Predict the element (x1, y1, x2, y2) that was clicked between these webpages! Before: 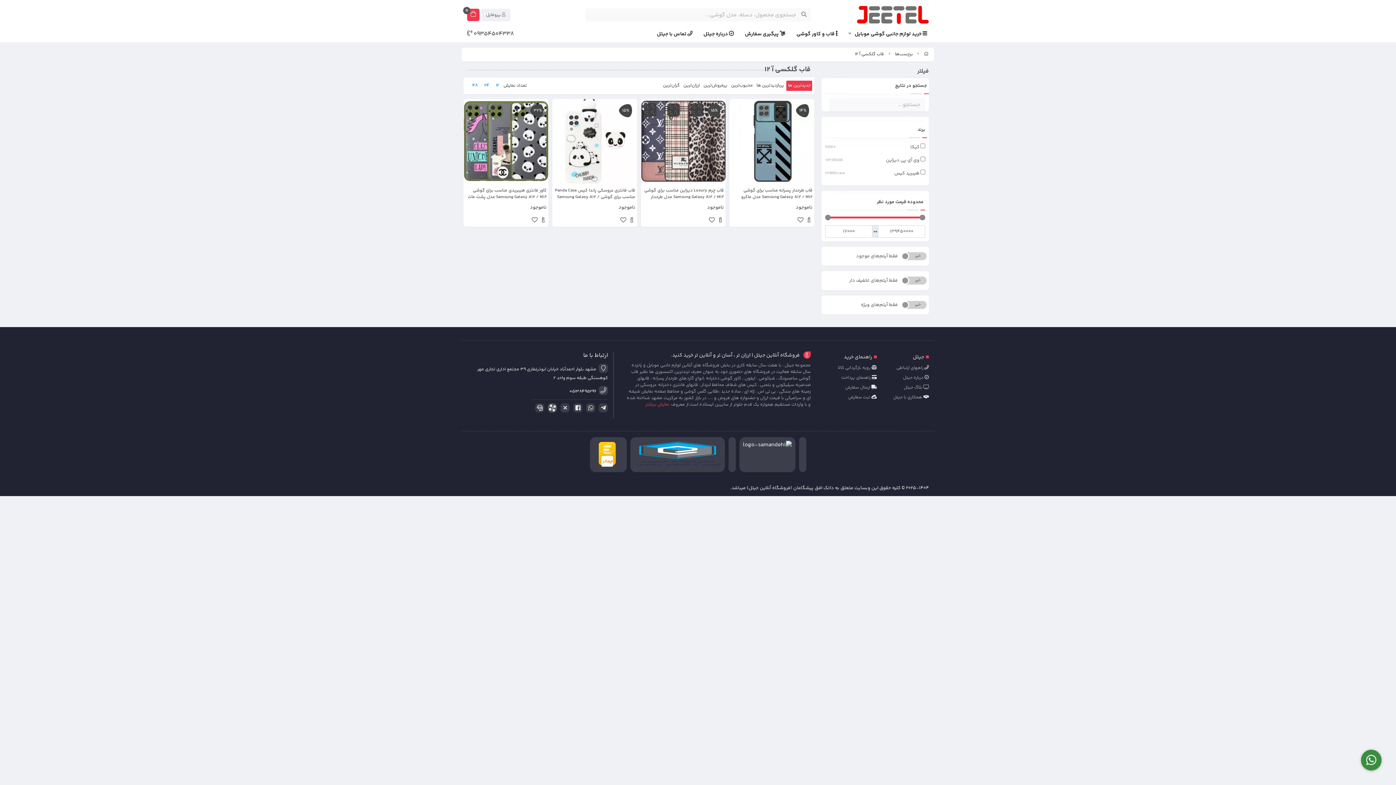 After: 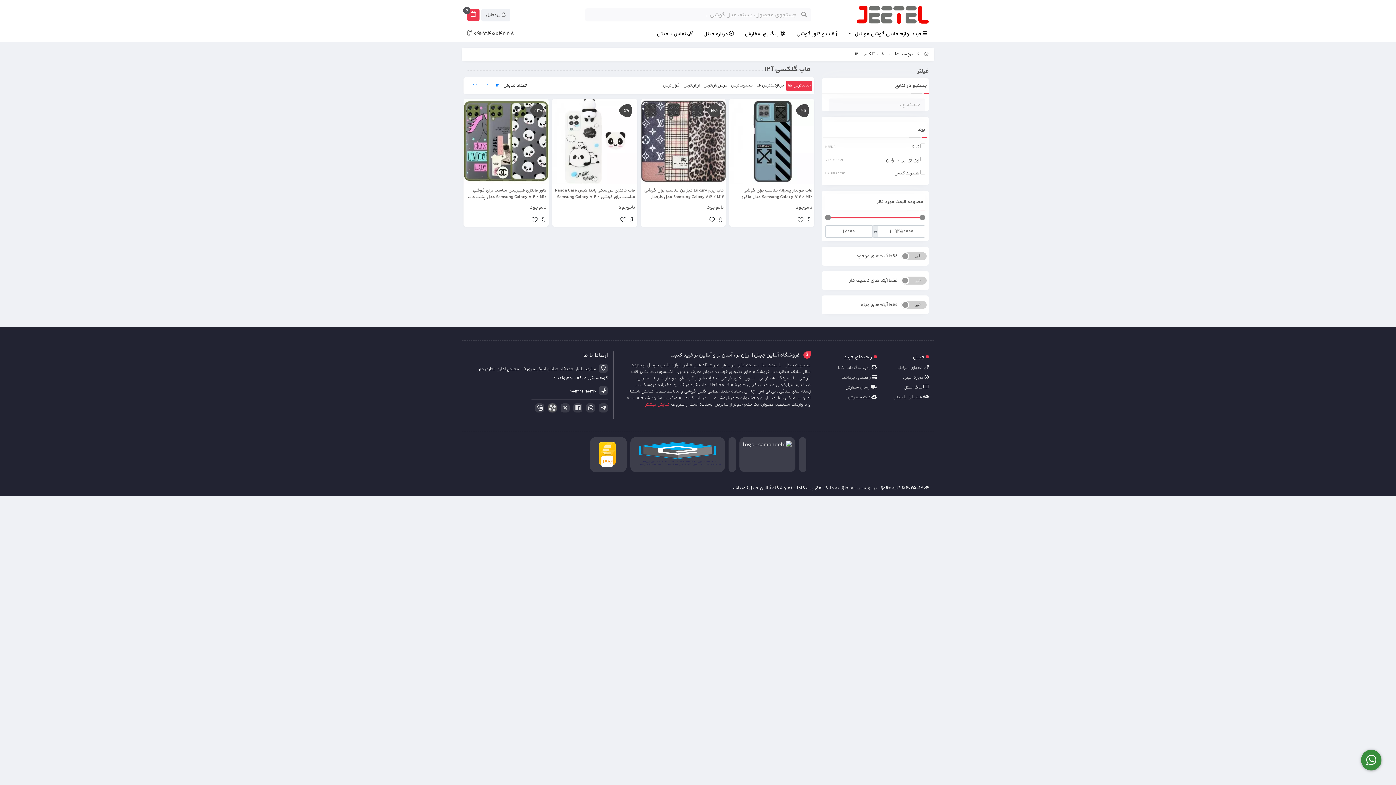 Action: bbox: (855, 50, 884, 57) label: قاب گلکسی آ 12